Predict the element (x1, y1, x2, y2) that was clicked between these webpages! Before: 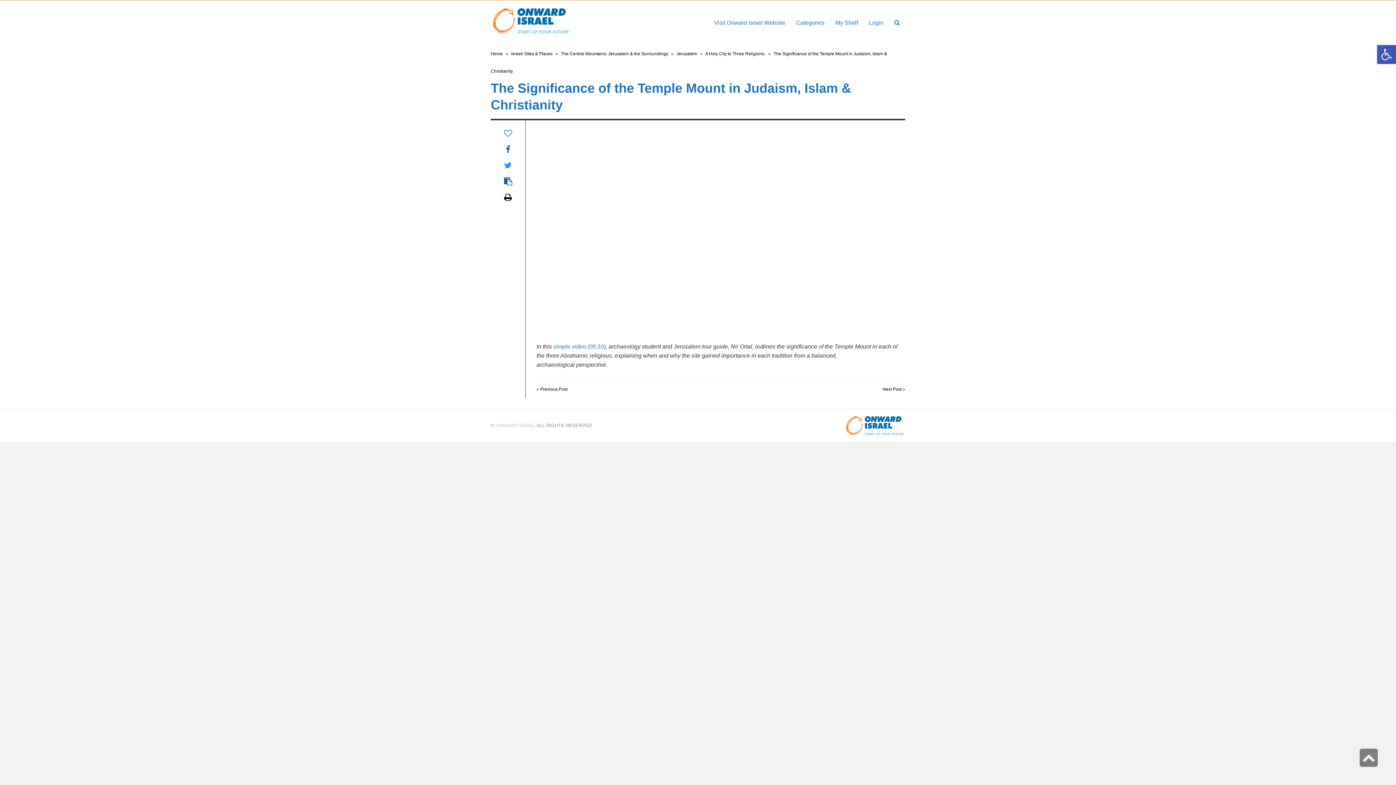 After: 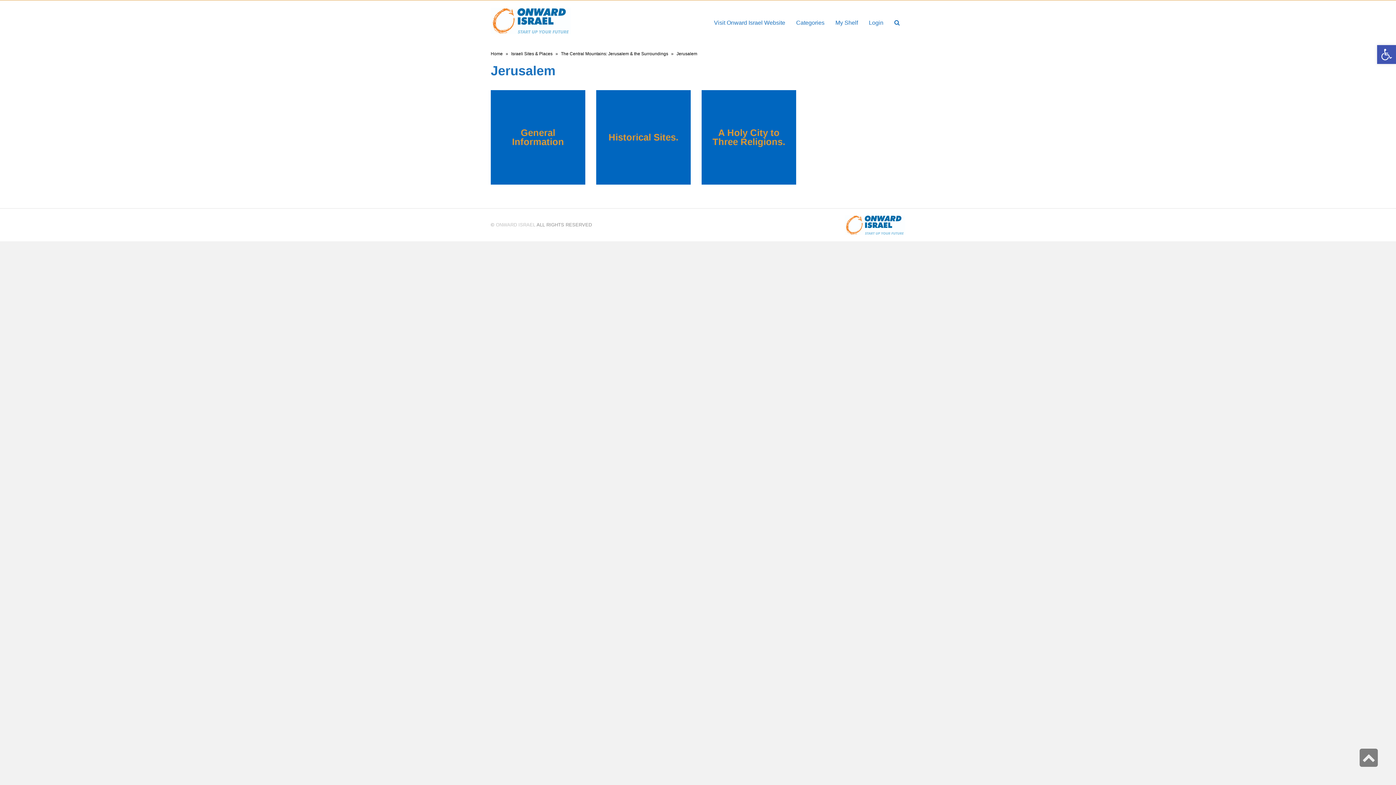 Action: label: Jerusalem bbox: (676, 51, 697, 56)